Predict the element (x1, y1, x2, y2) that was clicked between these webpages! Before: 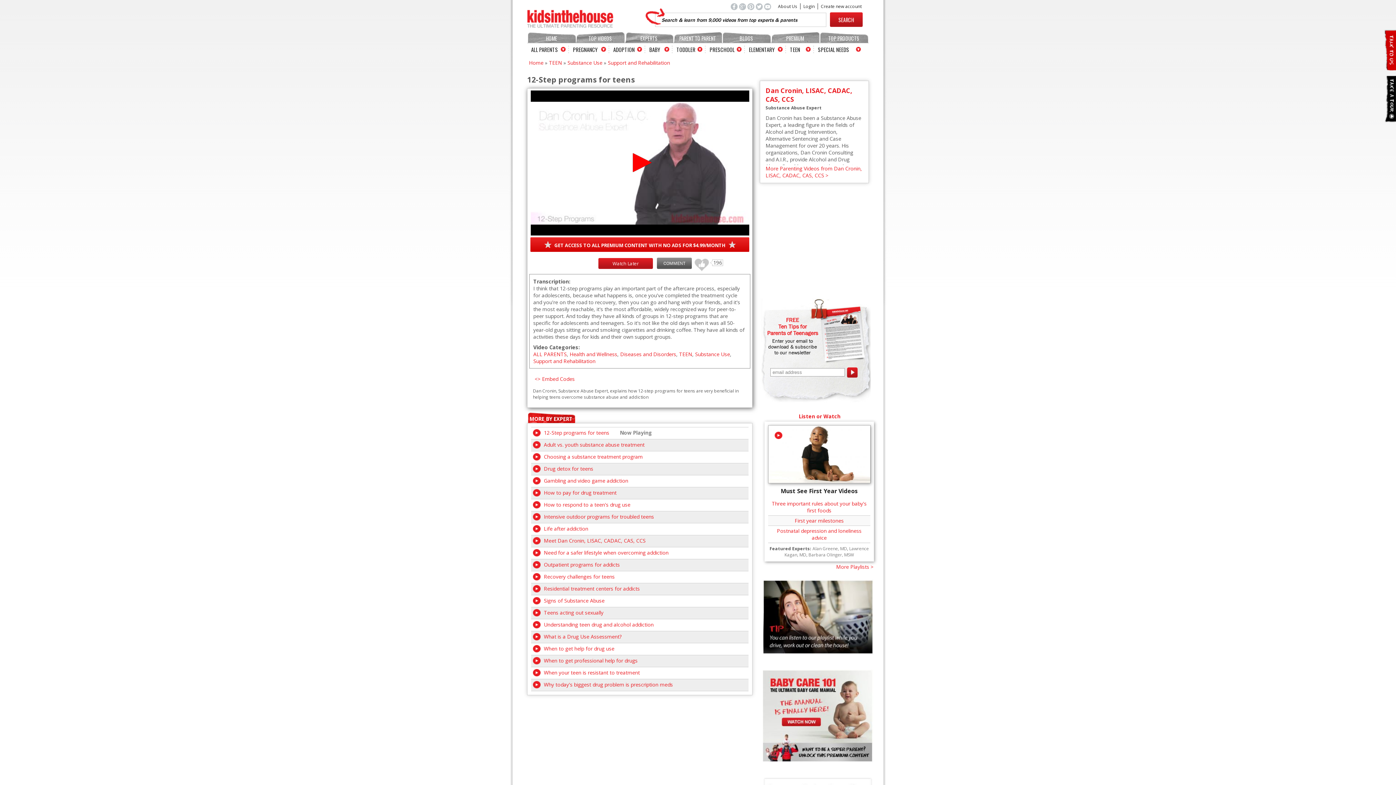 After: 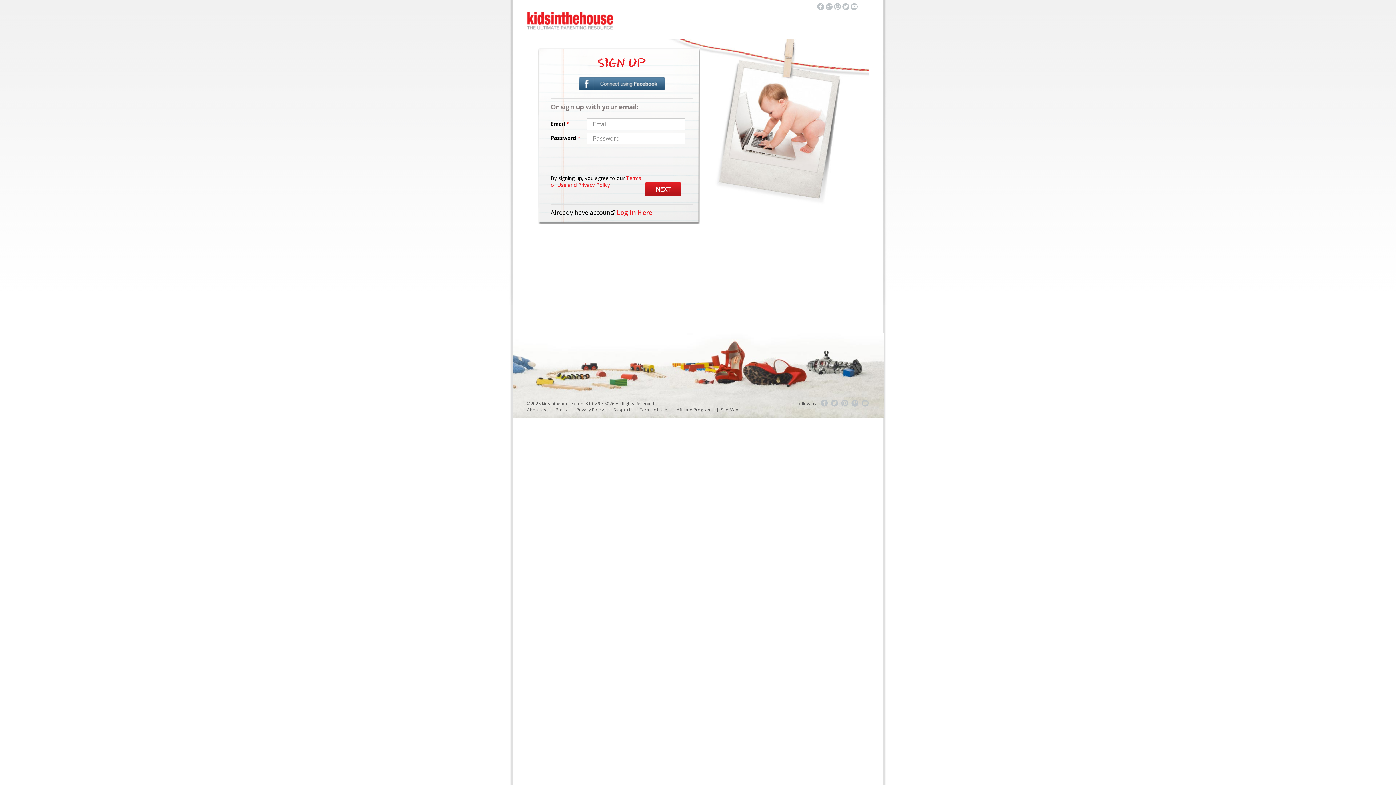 Action: label: COMMENT bbox: (657, 257, 692, 269)